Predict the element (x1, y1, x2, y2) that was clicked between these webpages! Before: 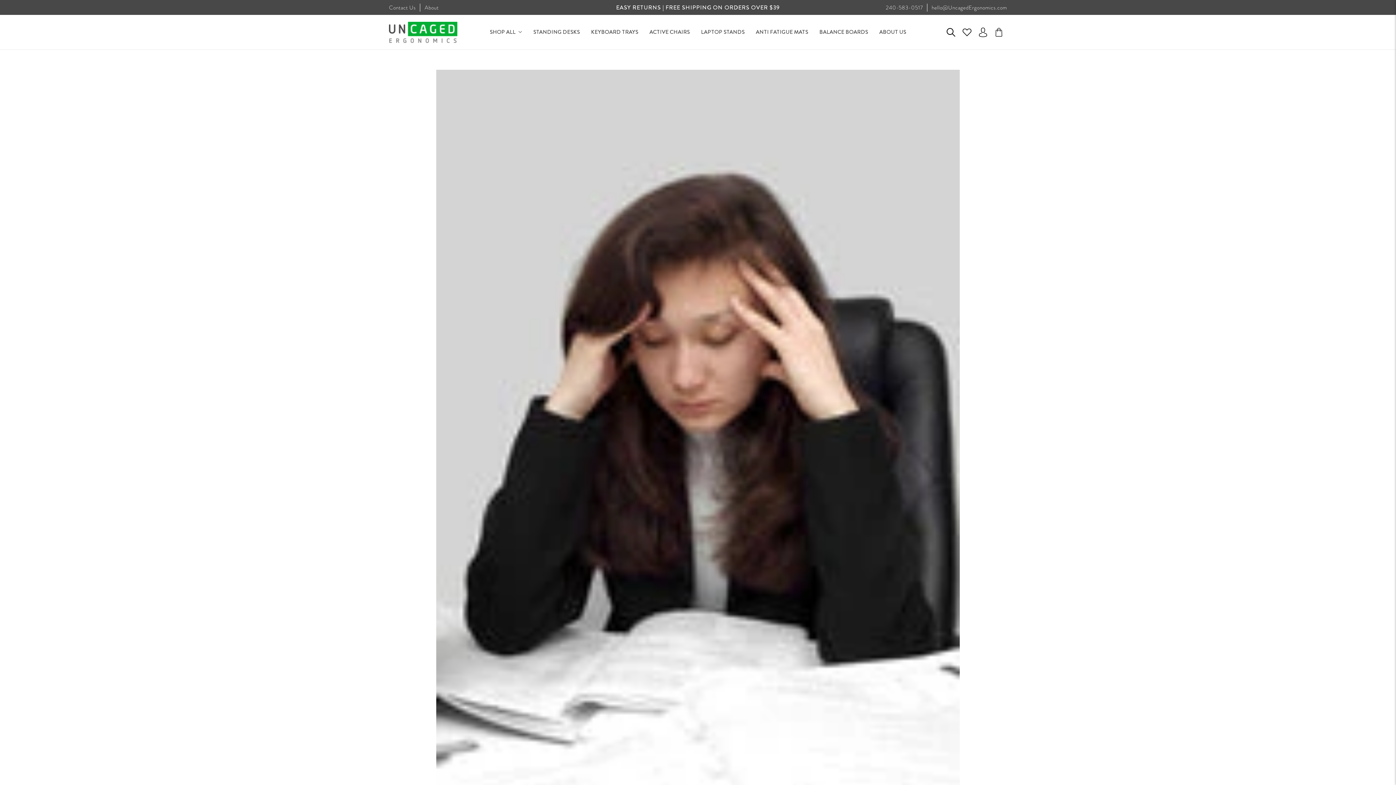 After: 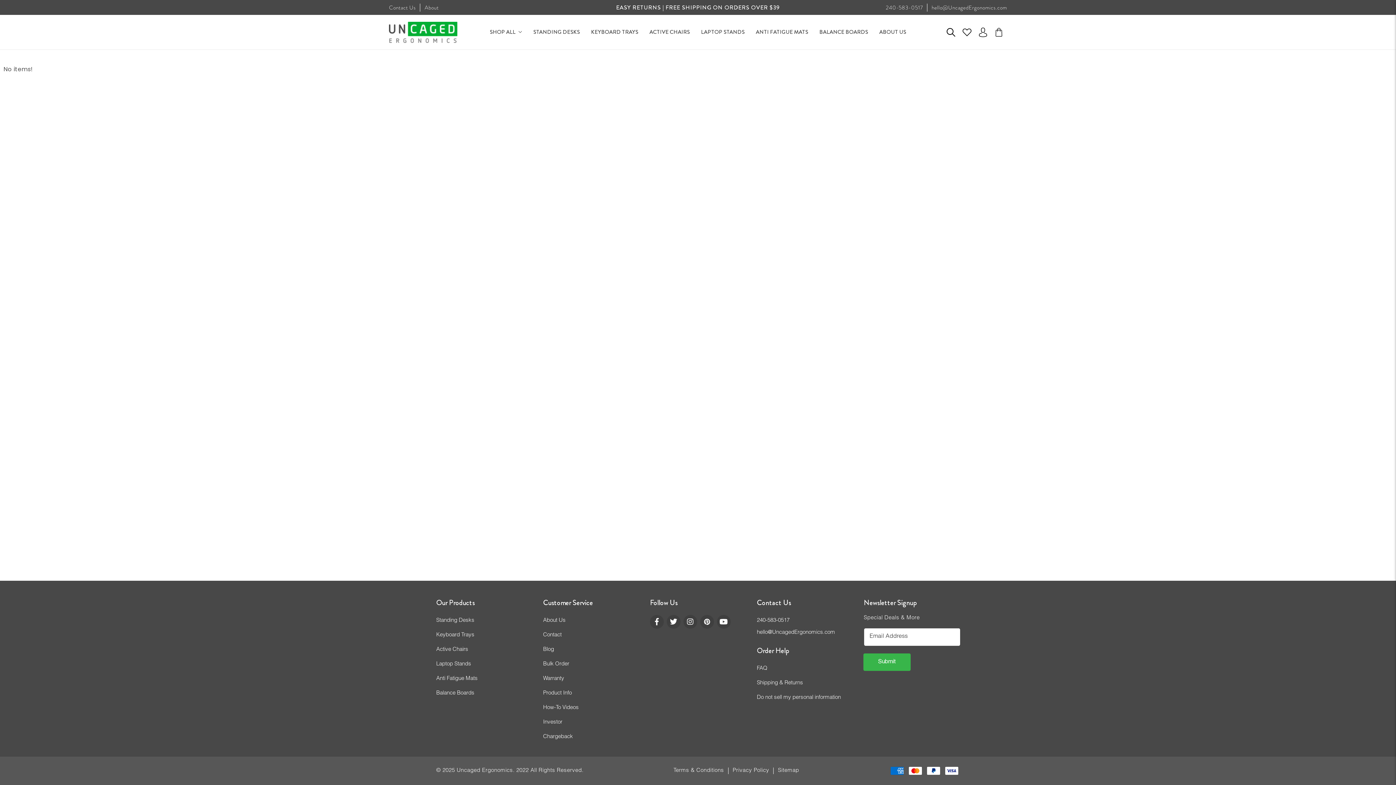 Action: bbox: (959, 24, 975, 40)